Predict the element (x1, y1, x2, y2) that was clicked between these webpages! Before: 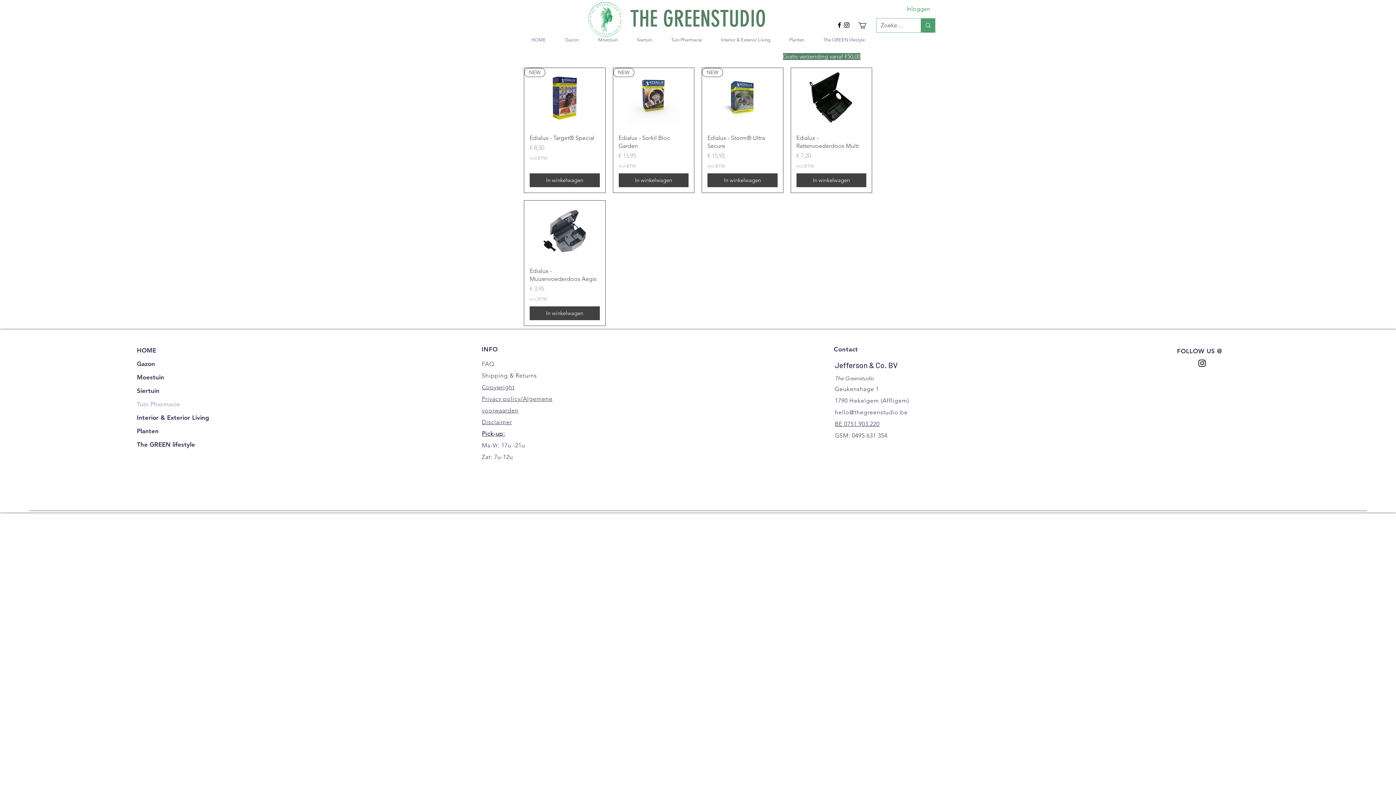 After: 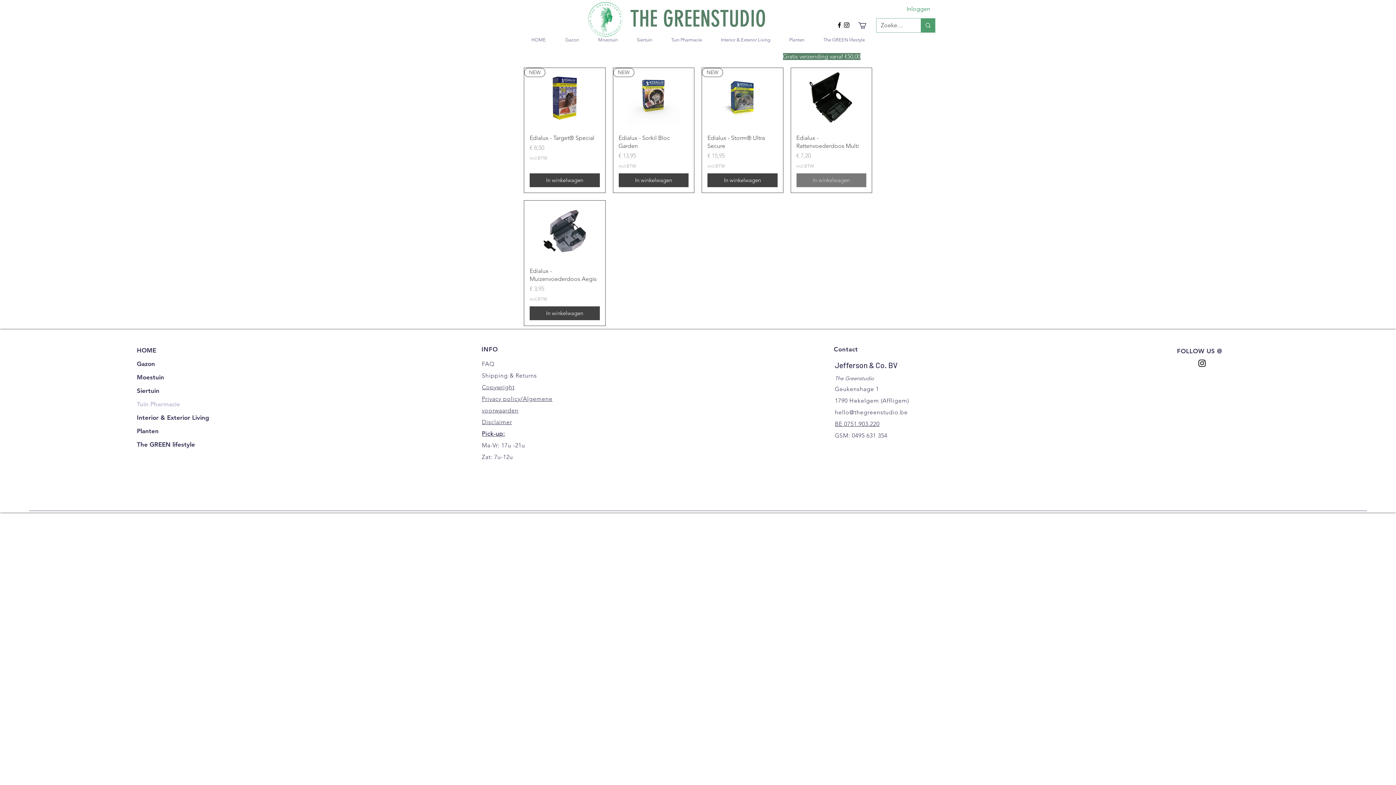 Action: bbox: (796, 173, 866, 187) label: In winkelwagen